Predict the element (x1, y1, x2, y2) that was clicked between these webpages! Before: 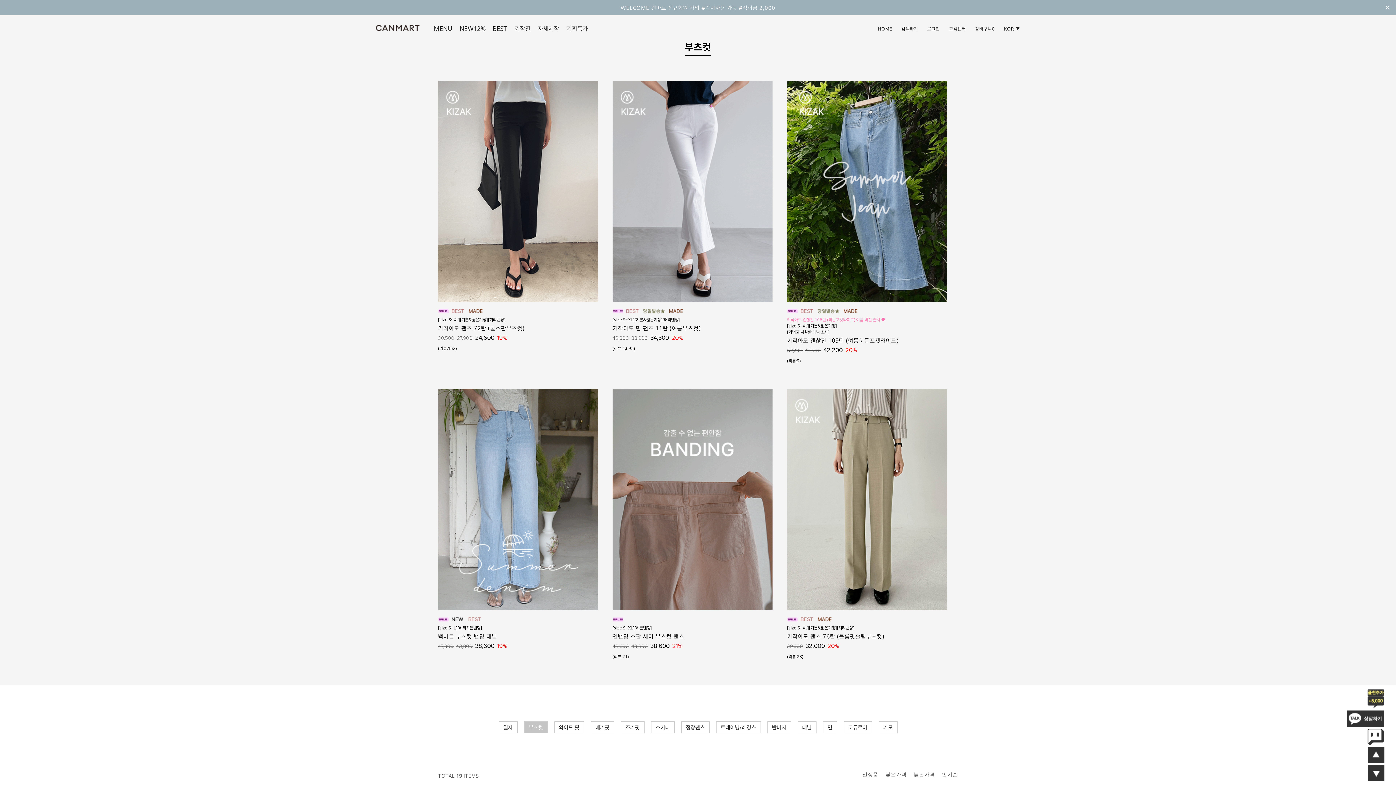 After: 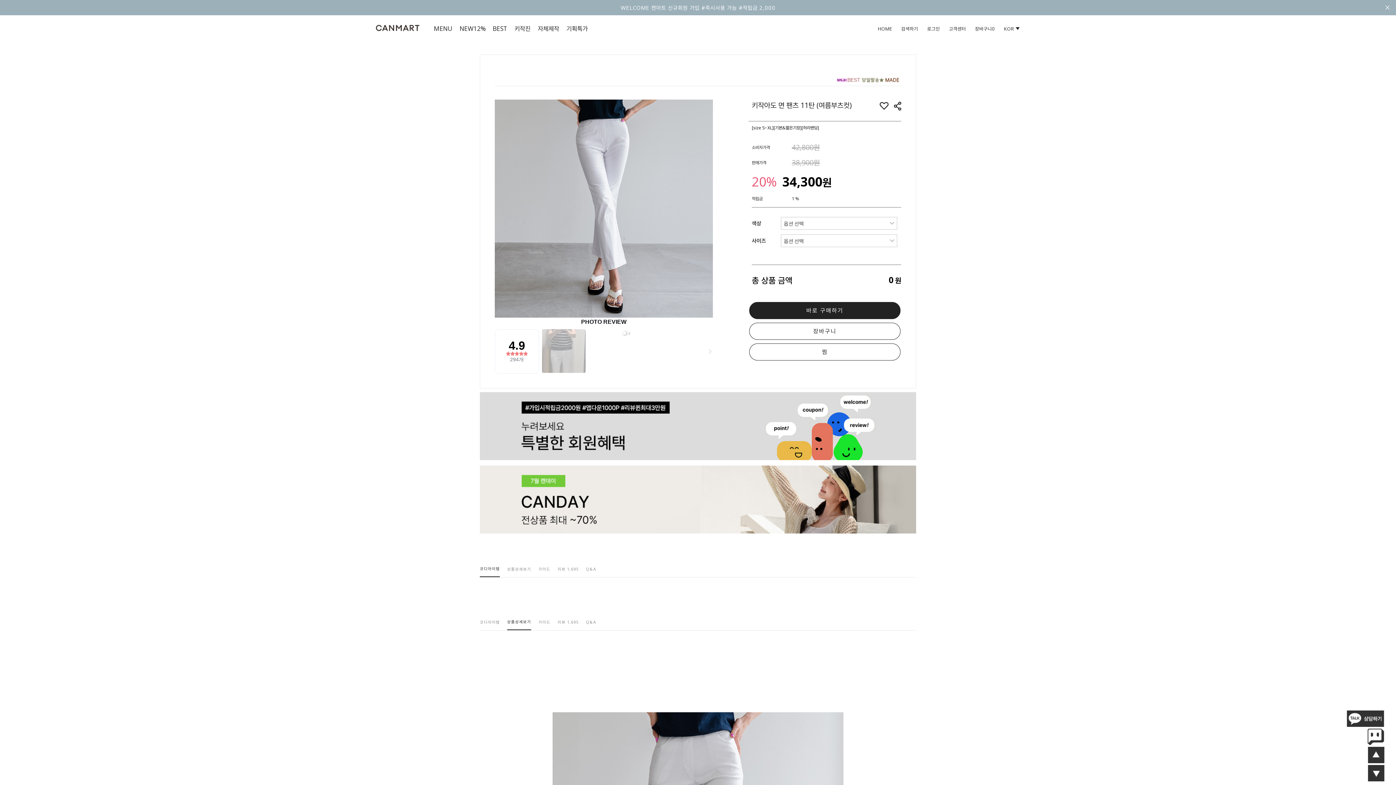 Action: bbox: (612, 324, 701, 332) label: 키작아도 면 팬츠 11탄 (여름부츠컷)